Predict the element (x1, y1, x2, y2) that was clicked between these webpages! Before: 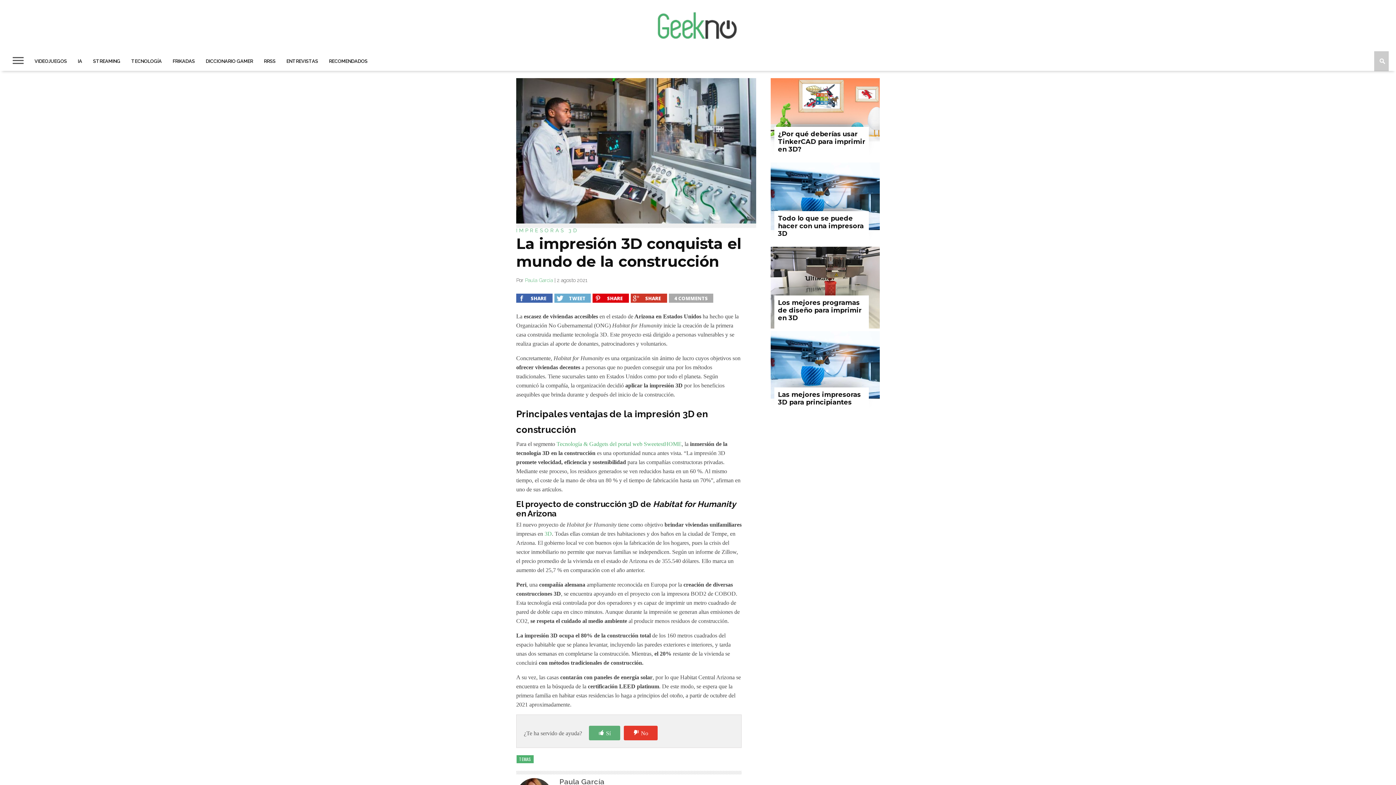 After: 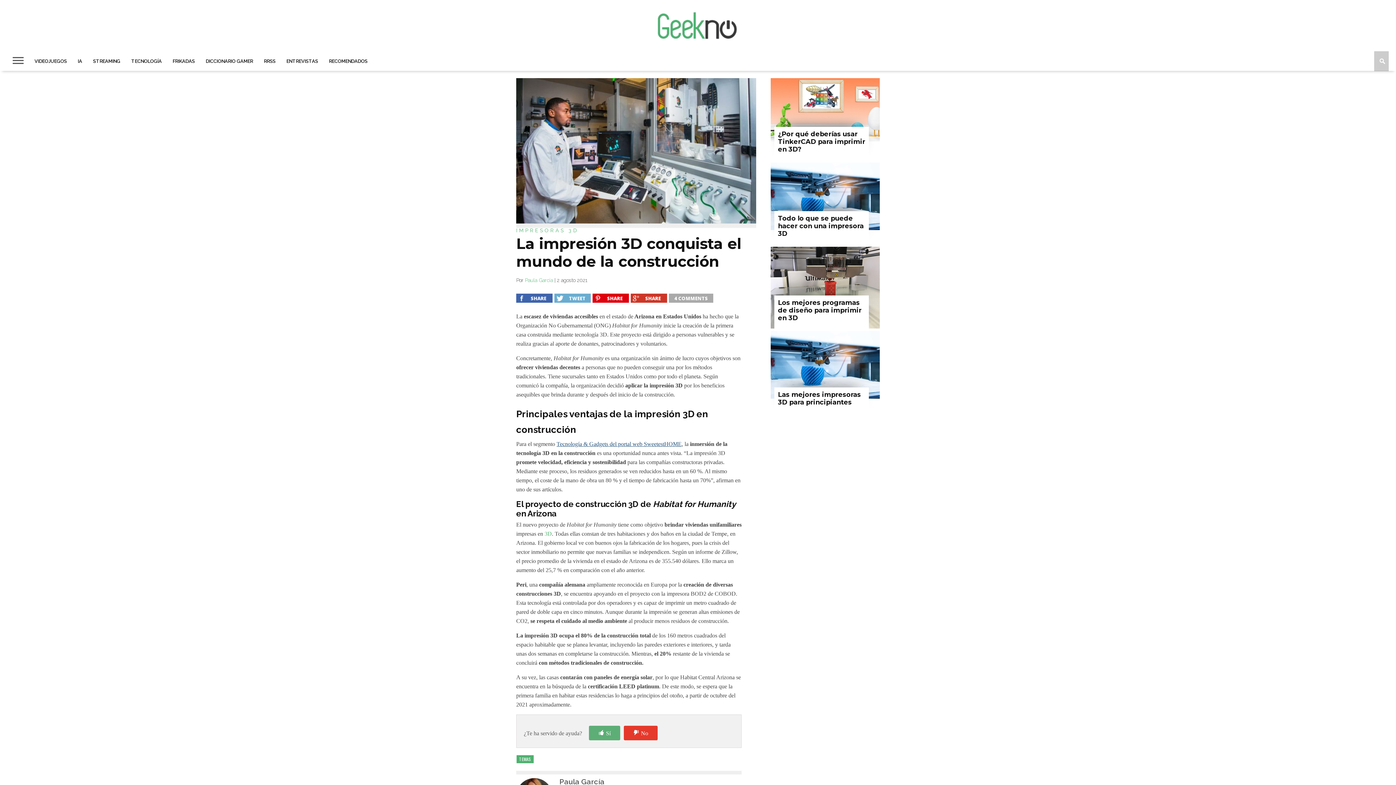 Action: bbox: (556, 441, 681, 447) label: Tecnología & Gadgets del portal web SweetestHOME